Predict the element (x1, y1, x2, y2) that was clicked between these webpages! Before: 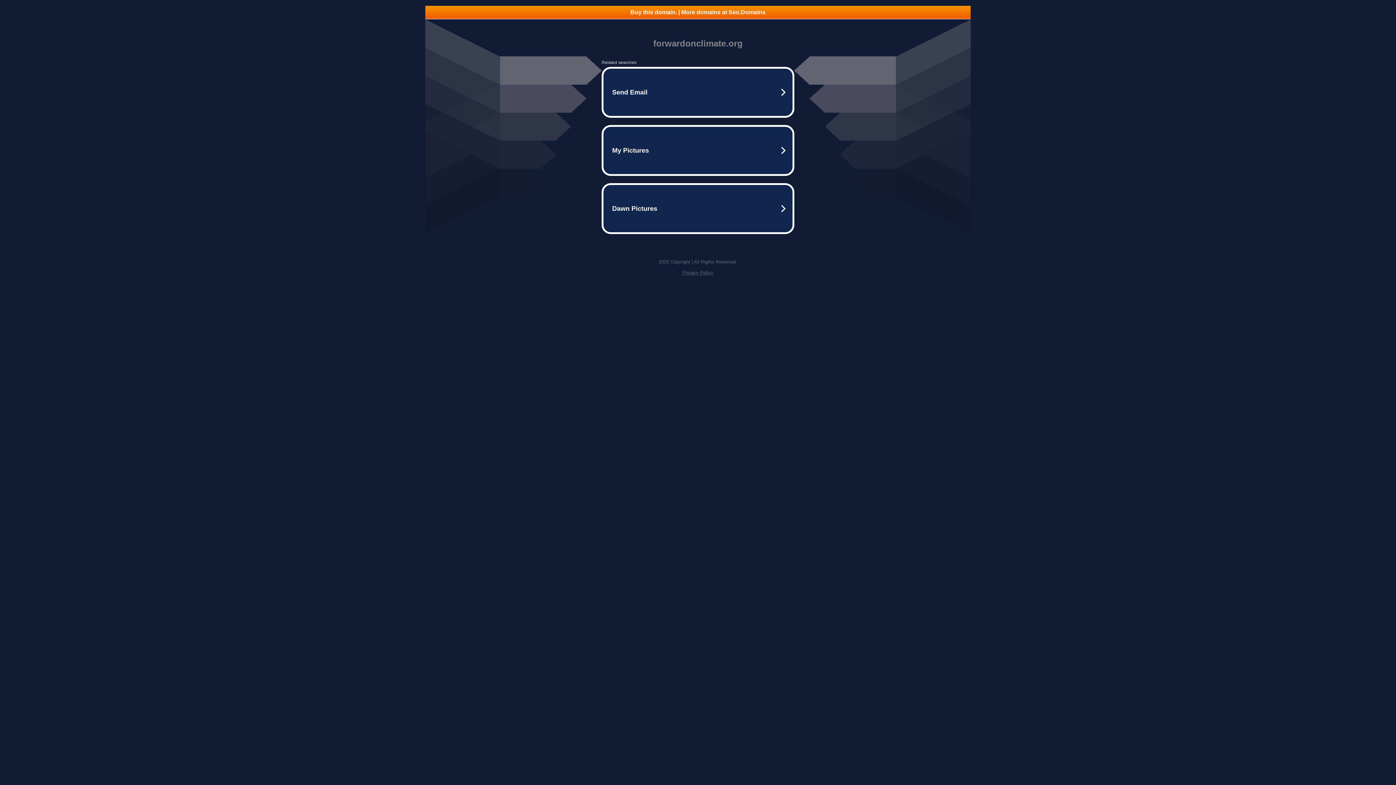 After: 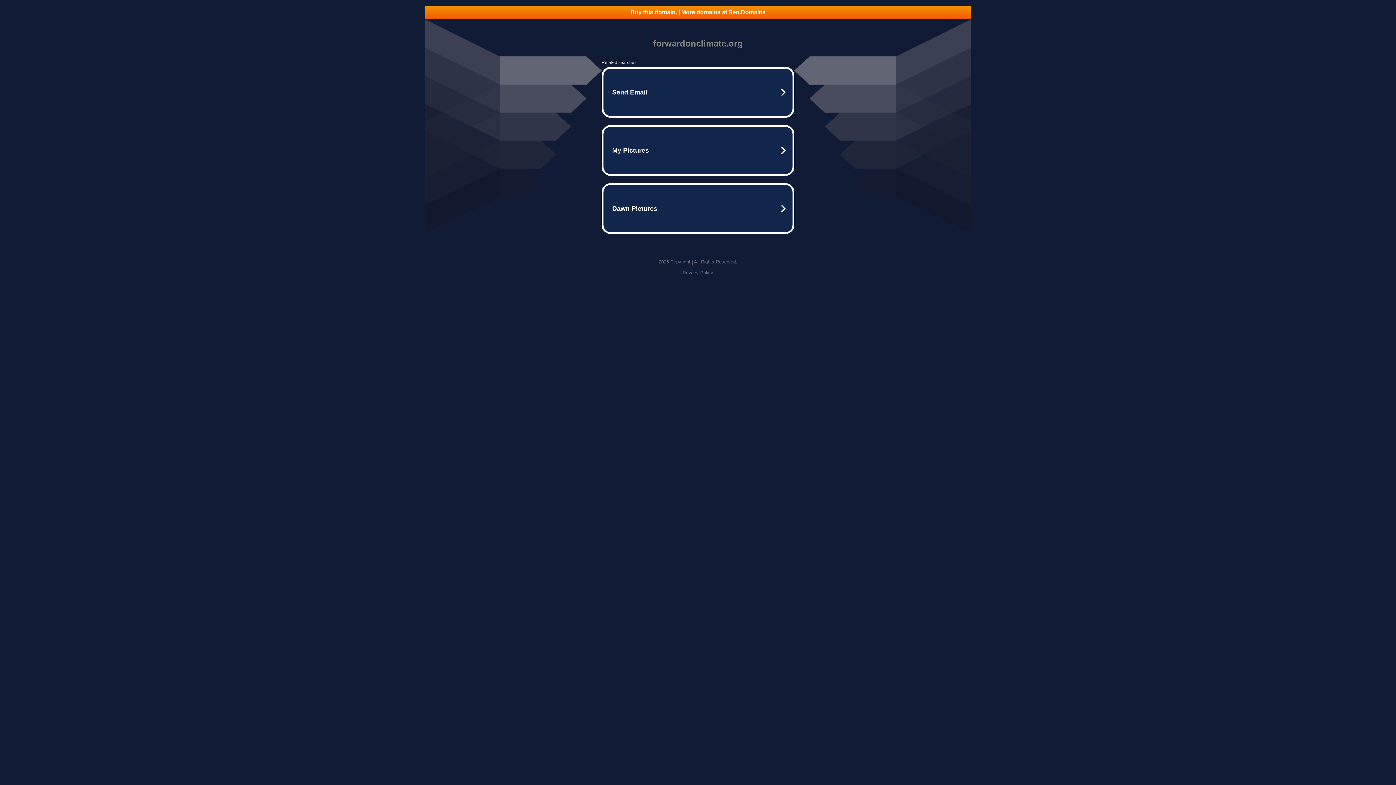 Action: label: Privacy Policy bbox: (682, 270, 713, 275)